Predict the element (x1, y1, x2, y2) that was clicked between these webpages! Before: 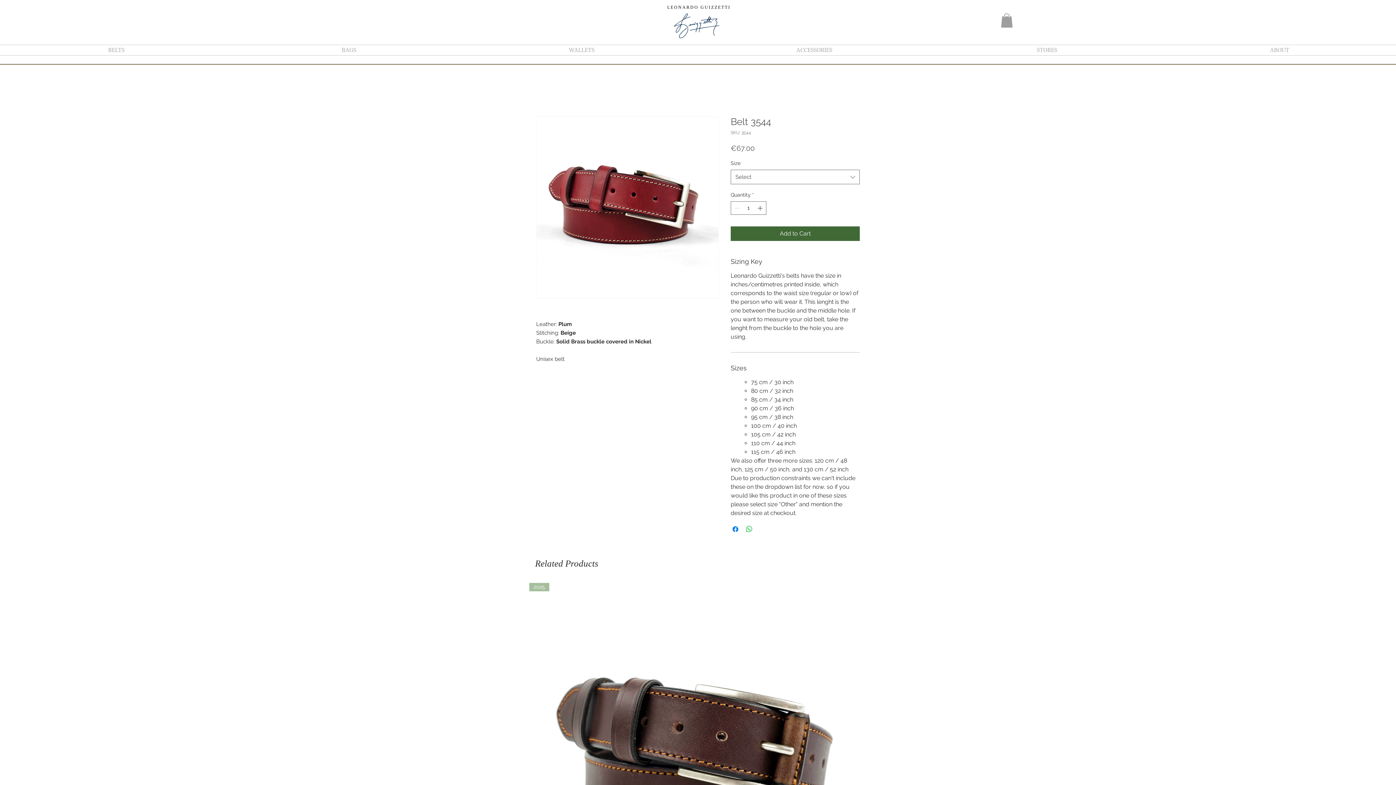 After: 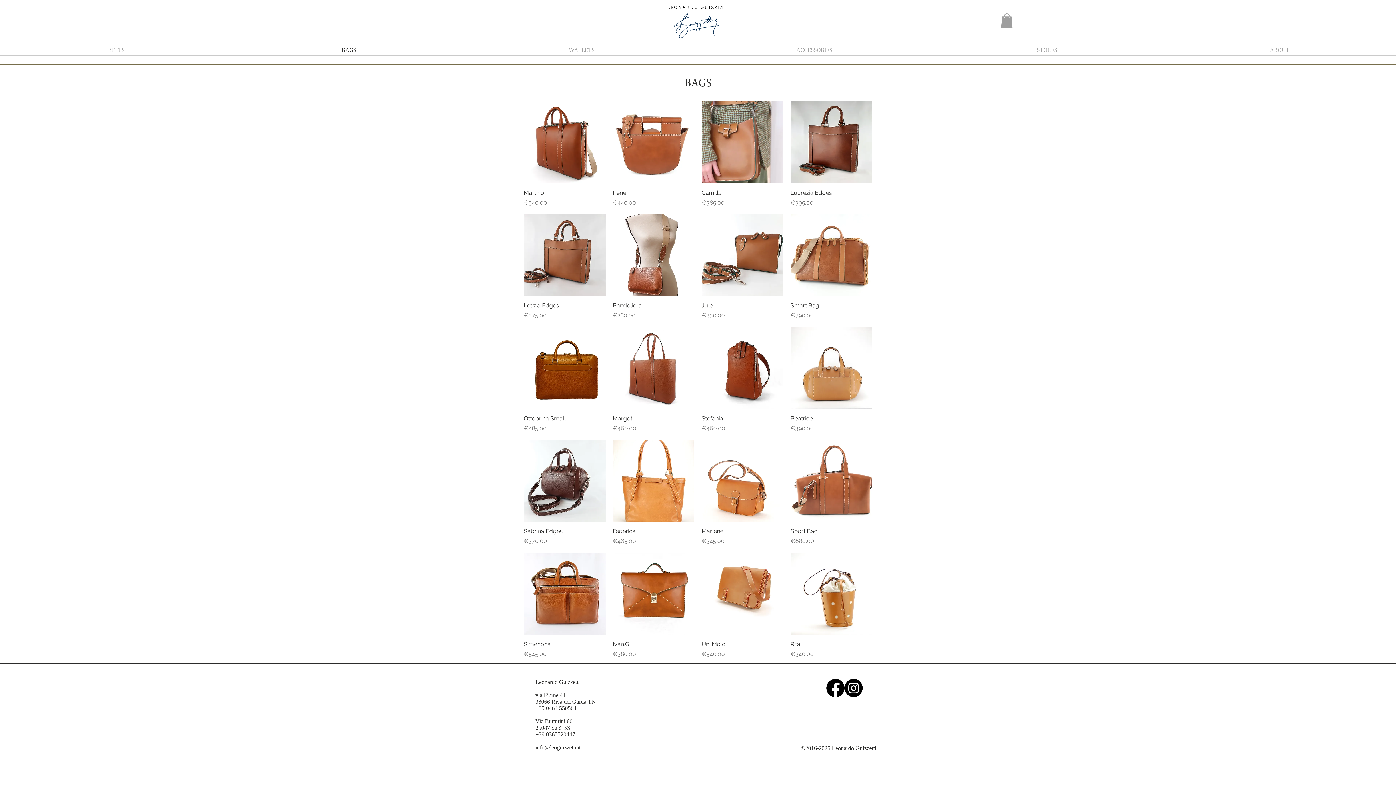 Action: label: BAGS bbox: (232, 45, 465, 55)